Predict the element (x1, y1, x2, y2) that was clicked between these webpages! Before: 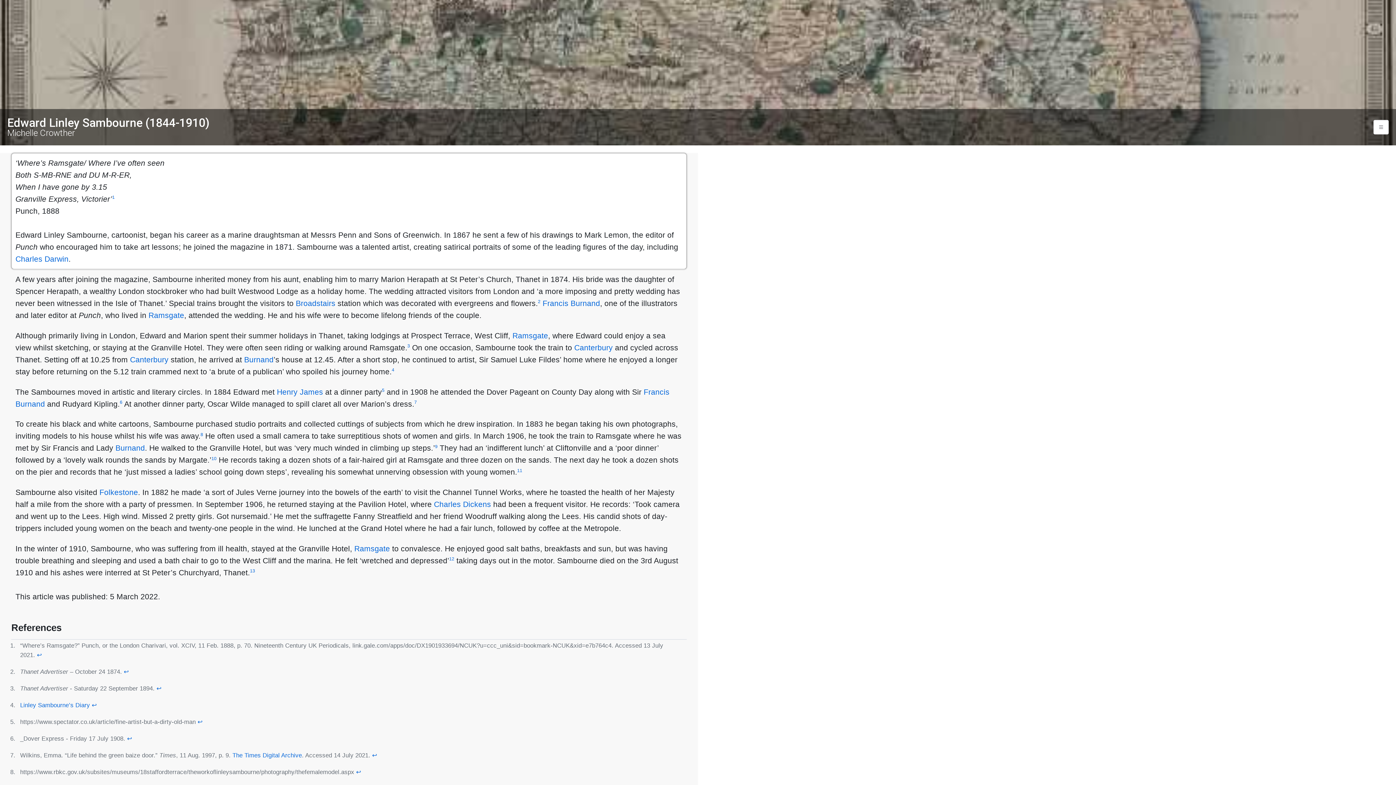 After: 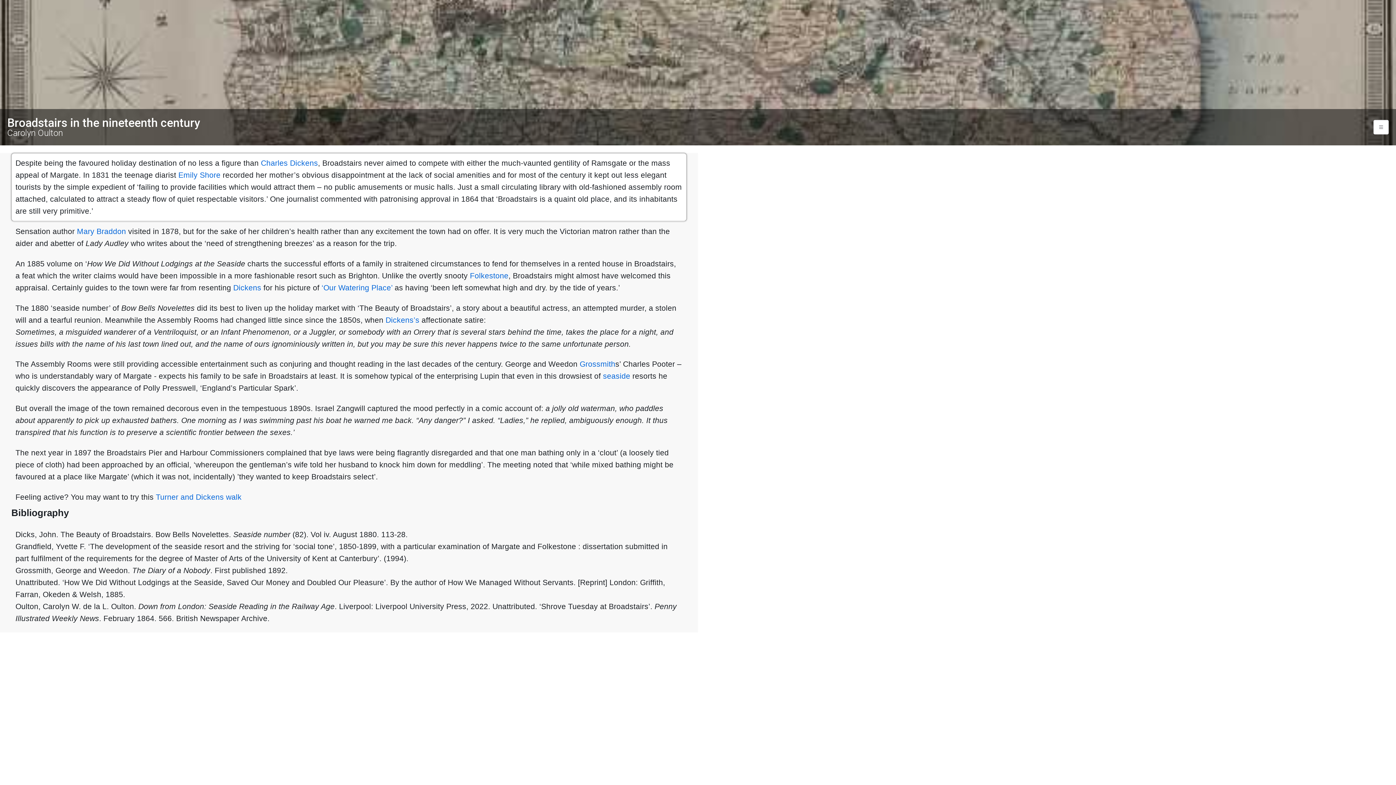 Action: label: Broadstairs bbox: (295, 299, 335, 307)